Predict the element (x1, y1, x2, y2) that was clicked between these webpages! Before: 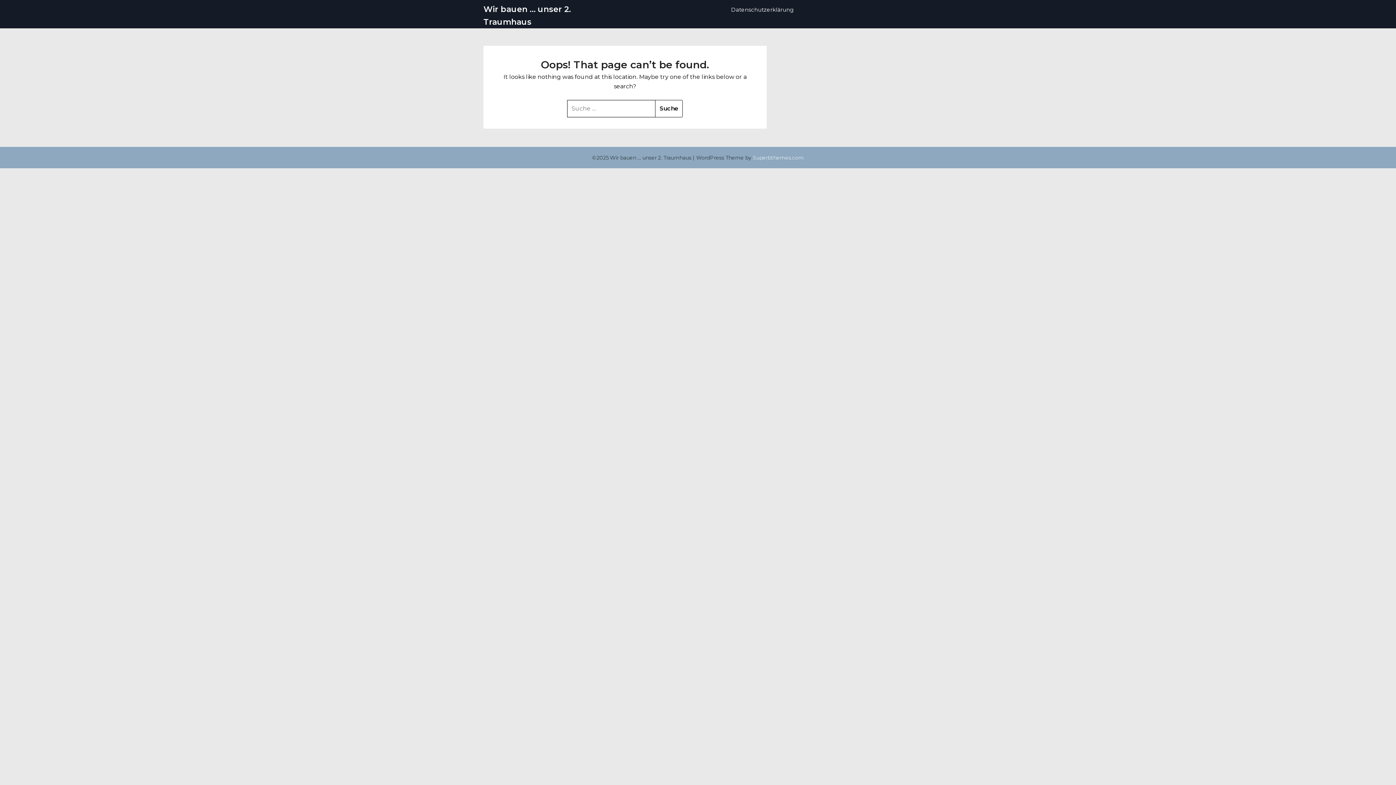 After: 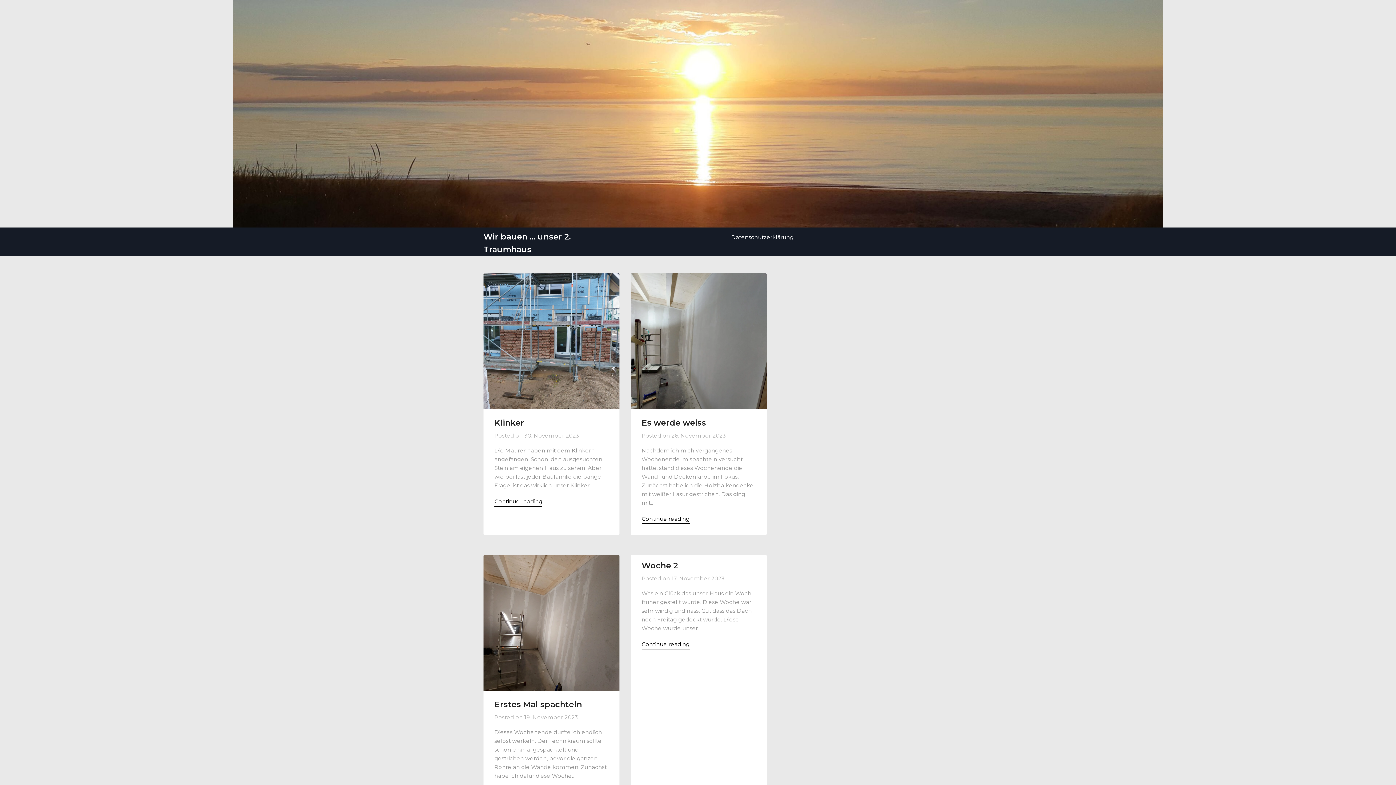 Action: bbox: (483, 2, 612, 28) label: Wir bauen … unser 2. Traumhaus